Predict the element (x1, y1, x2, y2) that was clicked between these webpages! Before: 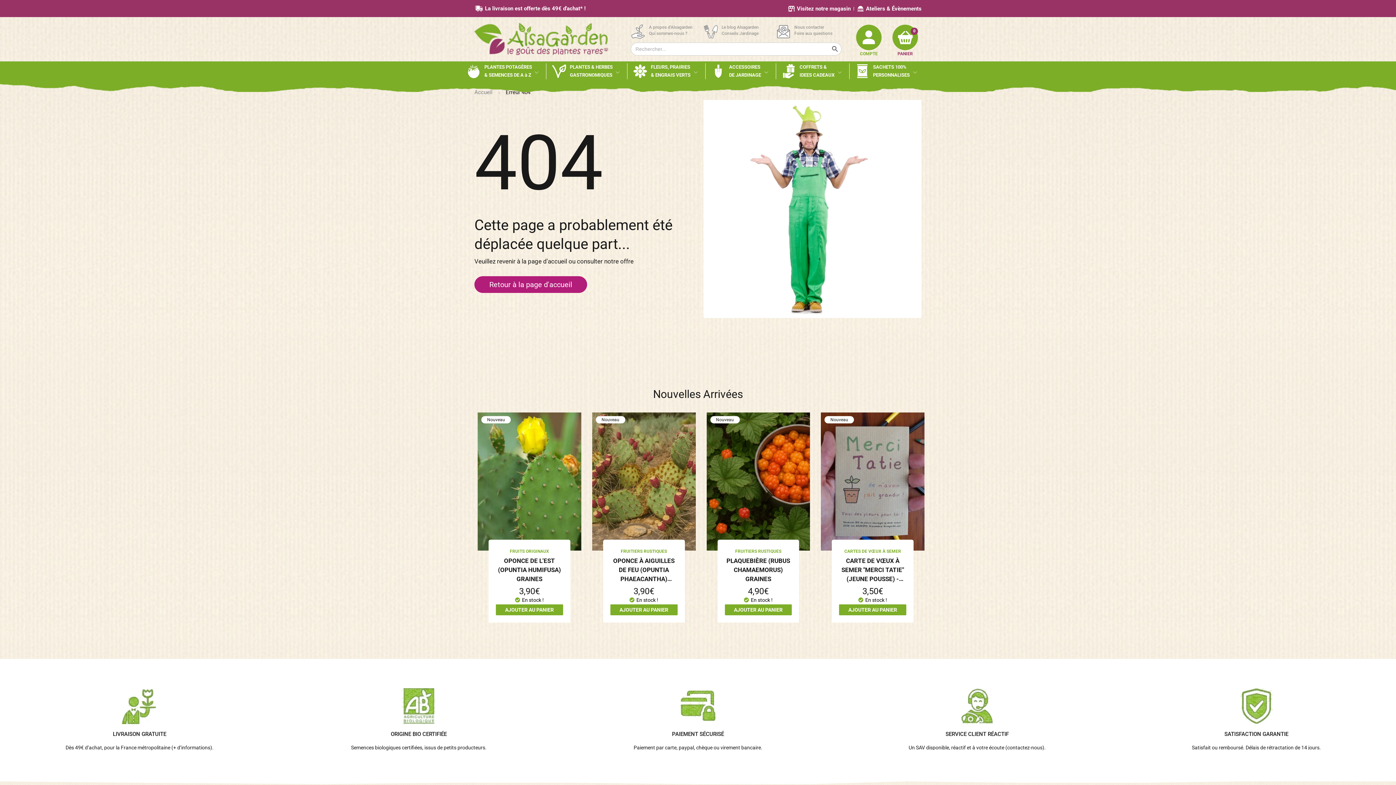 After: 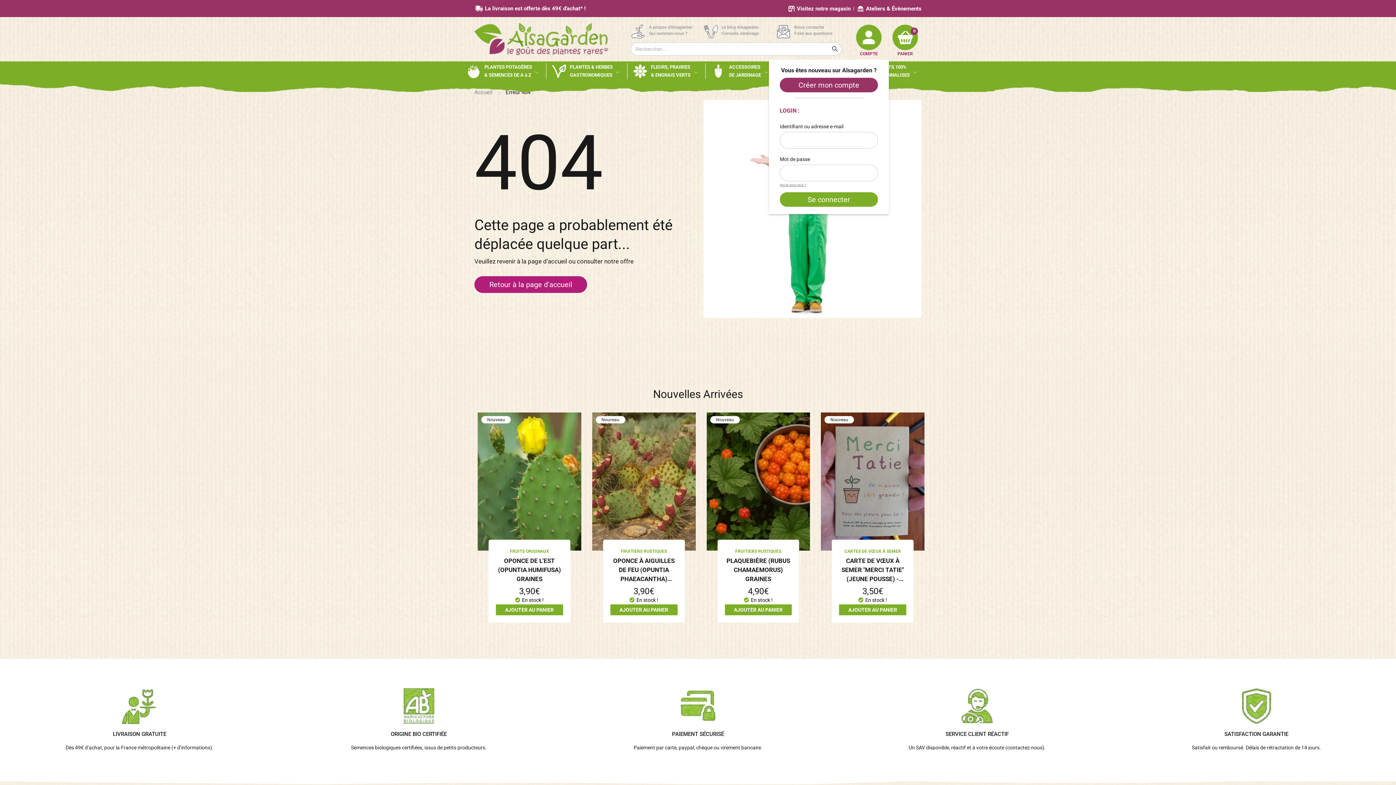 Action: bbox: (856, 24, 881, 53) label: 

COMPTE